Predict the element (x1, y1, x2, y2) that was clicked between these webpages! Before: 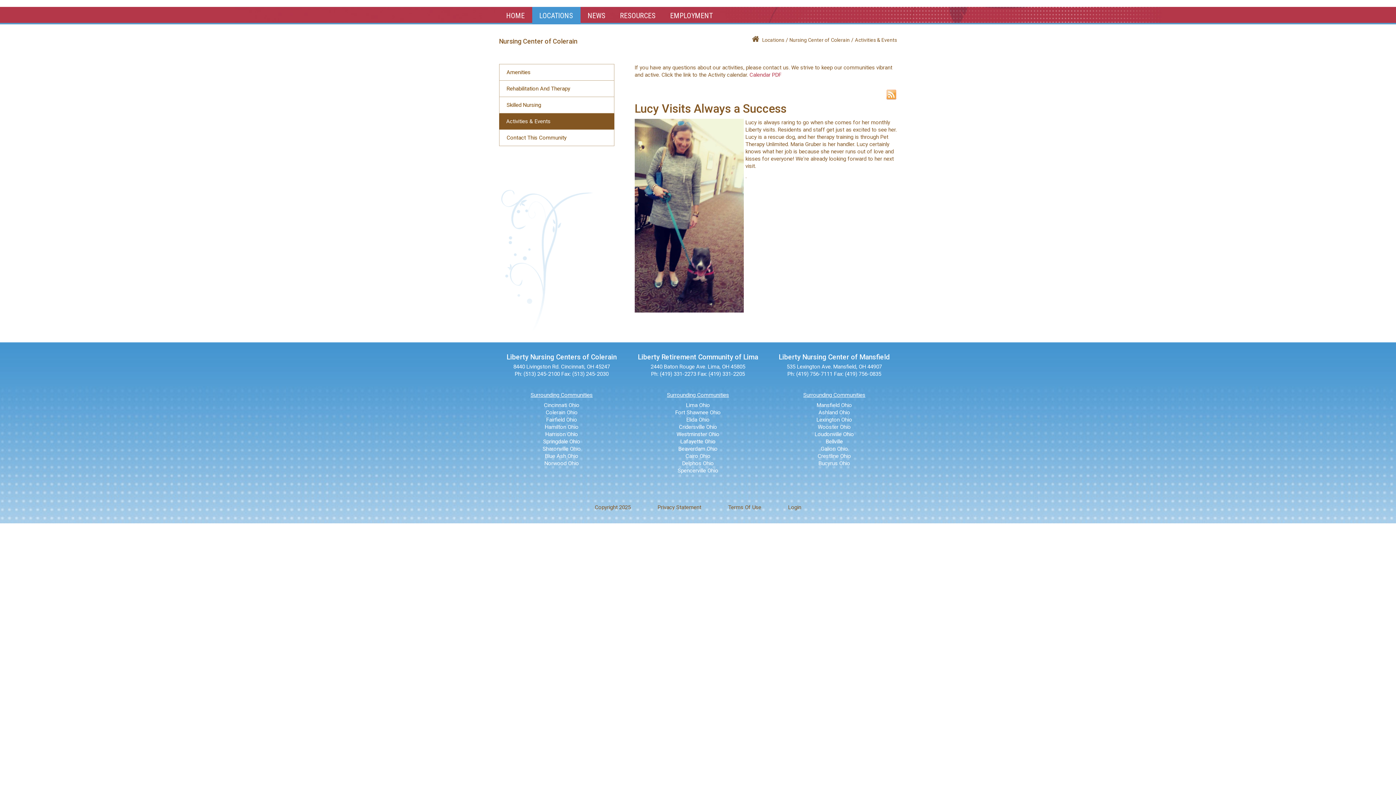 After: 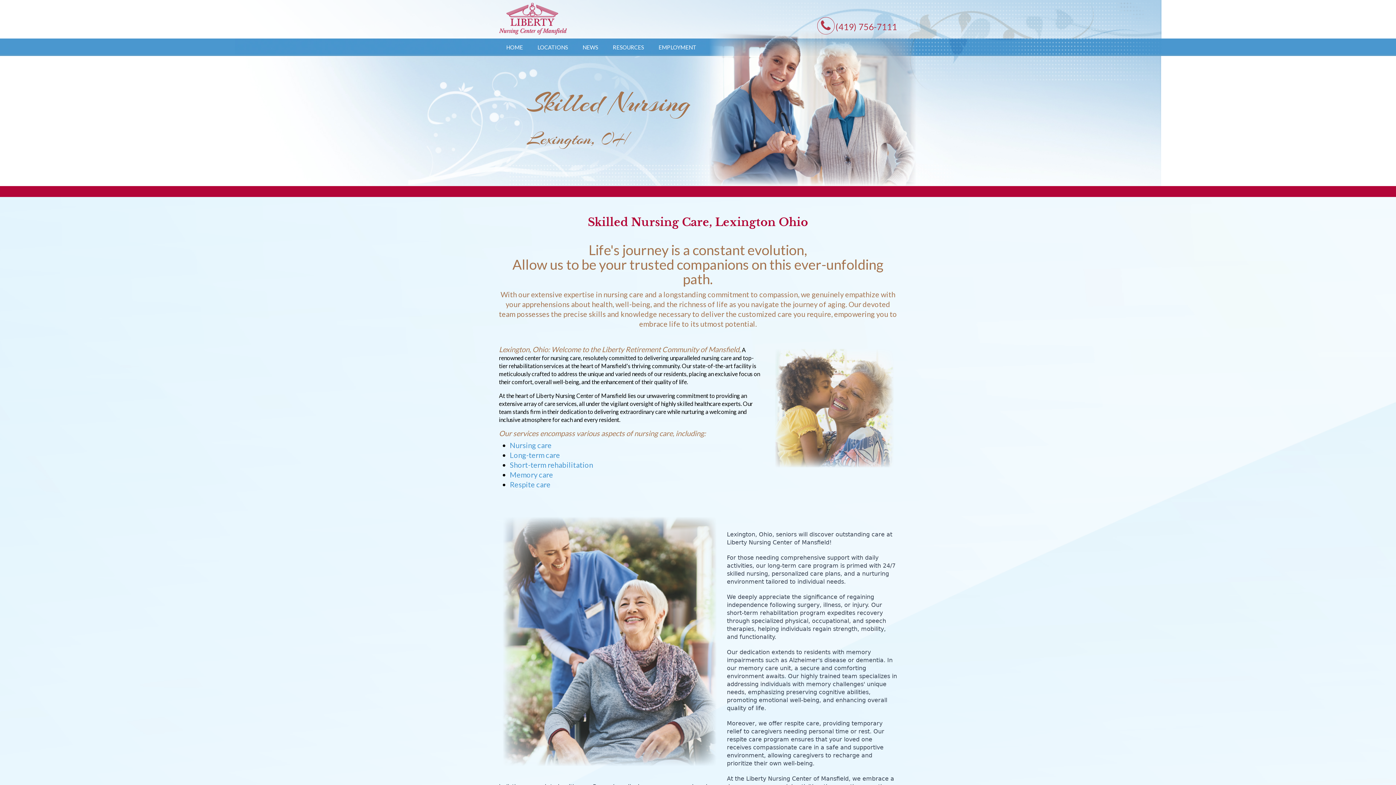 Action: label: Lexington Ohio bbox: (816, 416, 852, 423)